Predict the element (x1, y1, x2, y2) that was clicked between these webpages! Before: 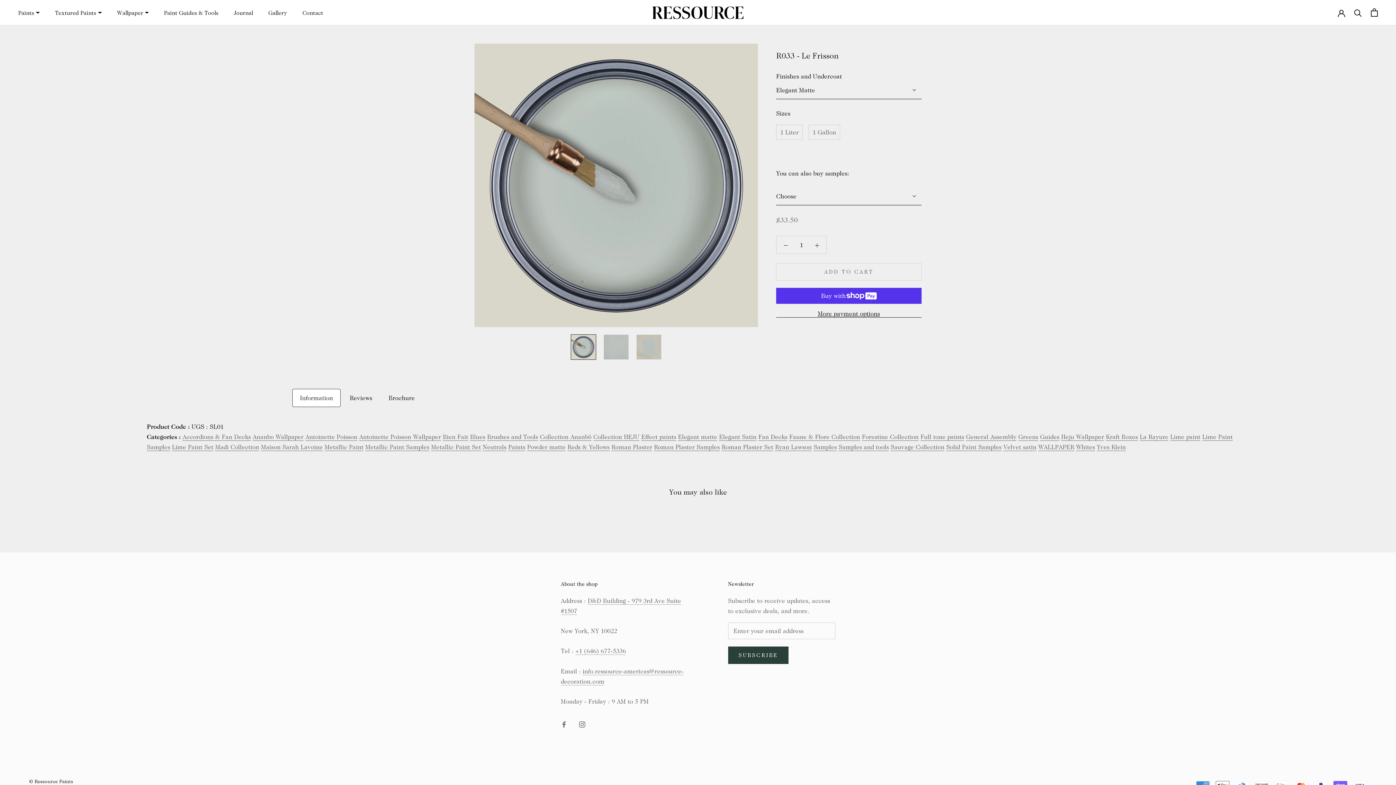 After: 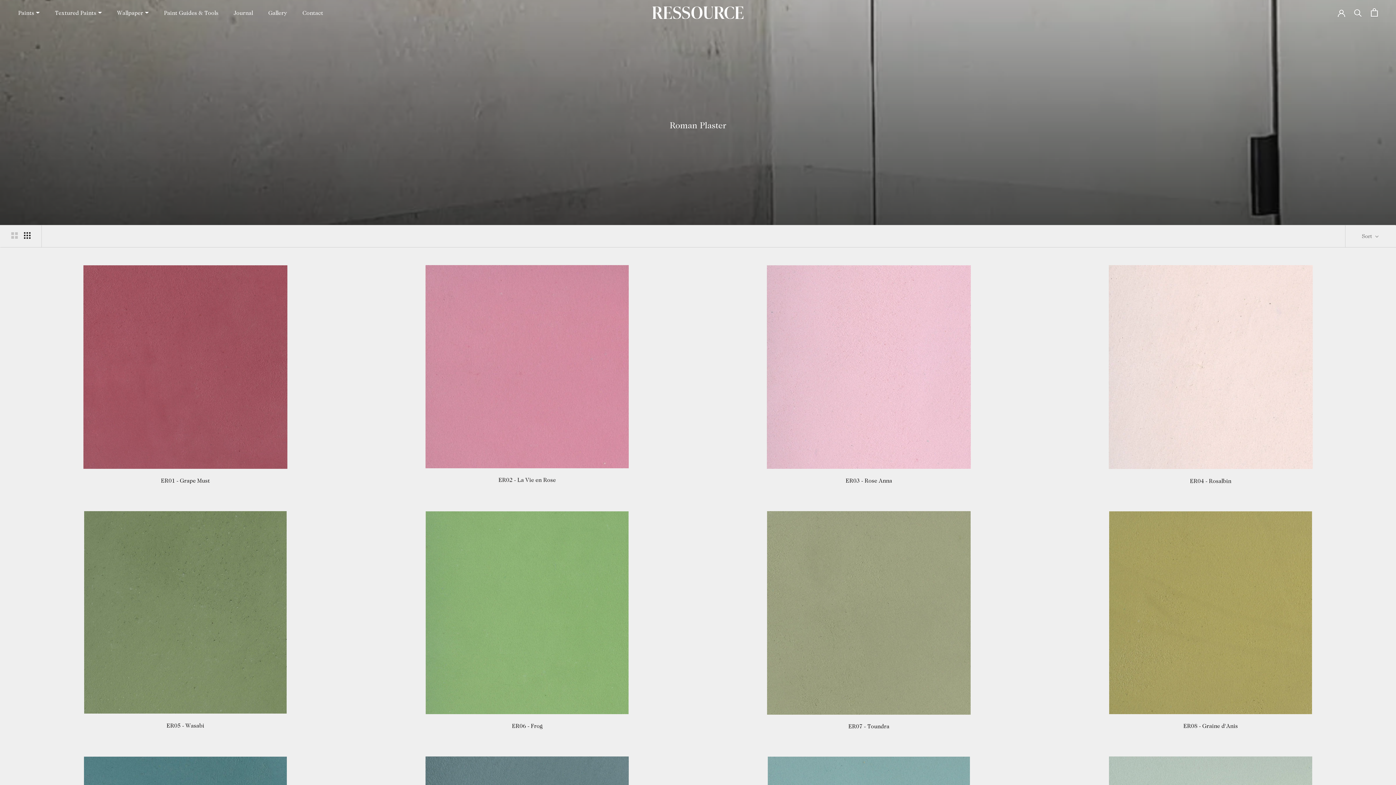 Action: bbox: (611, 443, 652, 450) label: Roman Plaster